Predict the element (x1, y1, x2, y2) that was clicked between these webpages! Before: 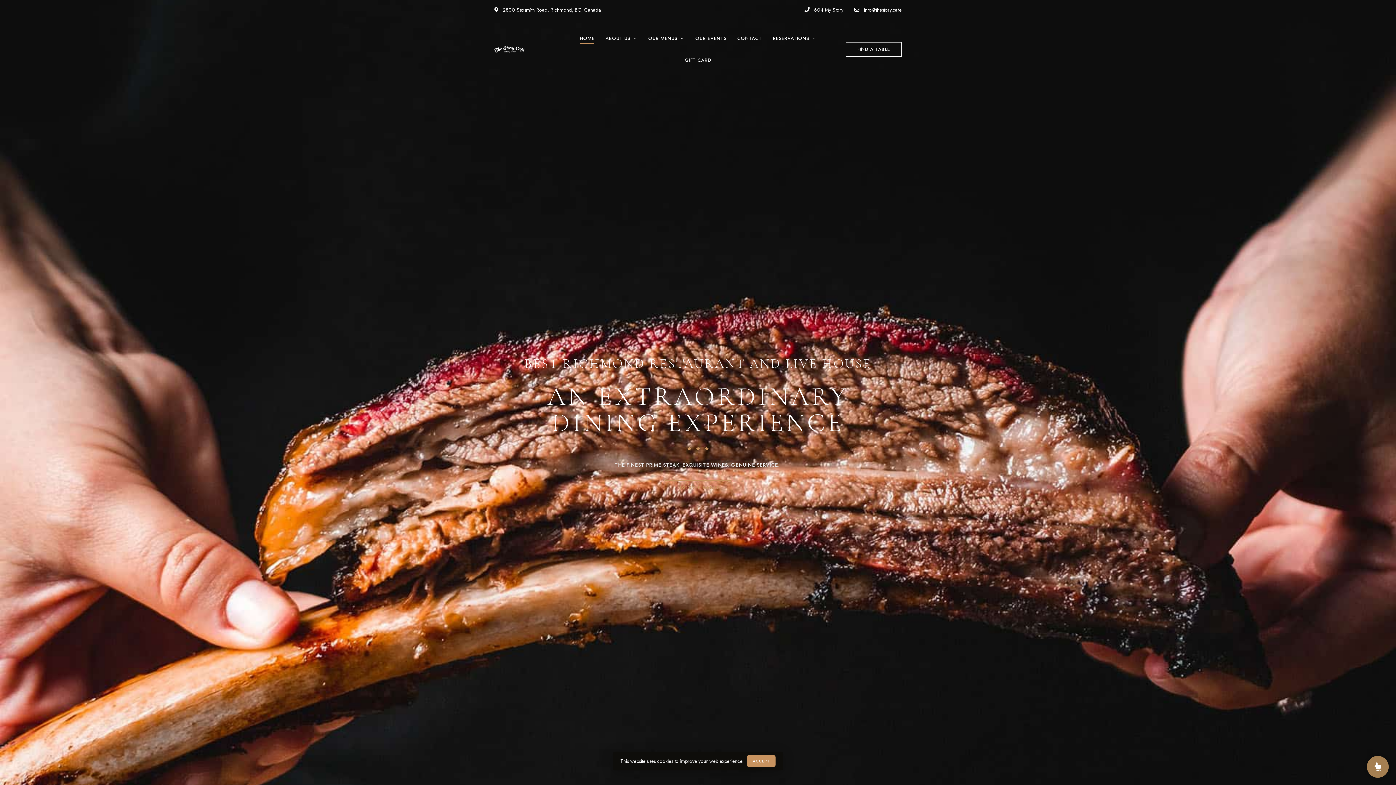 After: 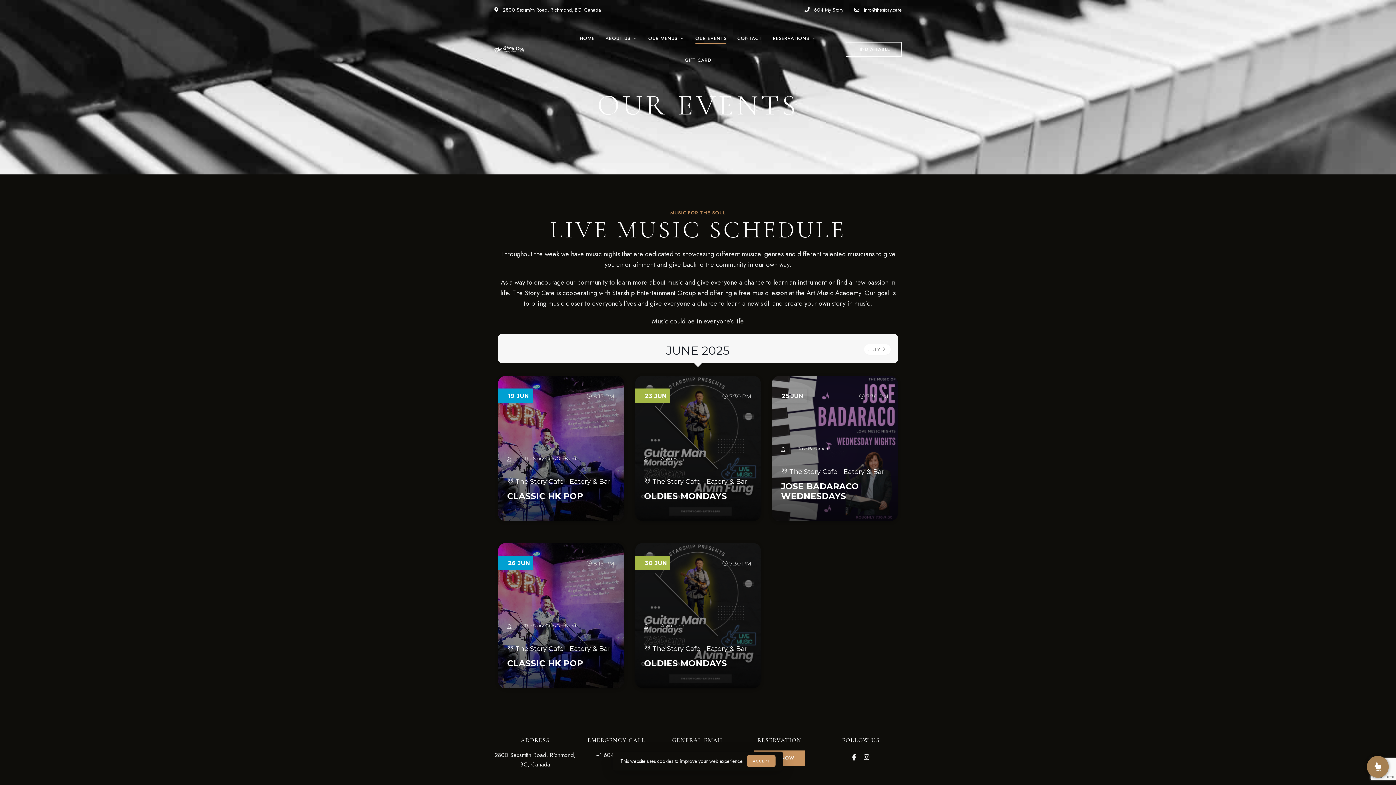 Action: bbox: (690, 27, 732, 49) label: OUR EVENTS